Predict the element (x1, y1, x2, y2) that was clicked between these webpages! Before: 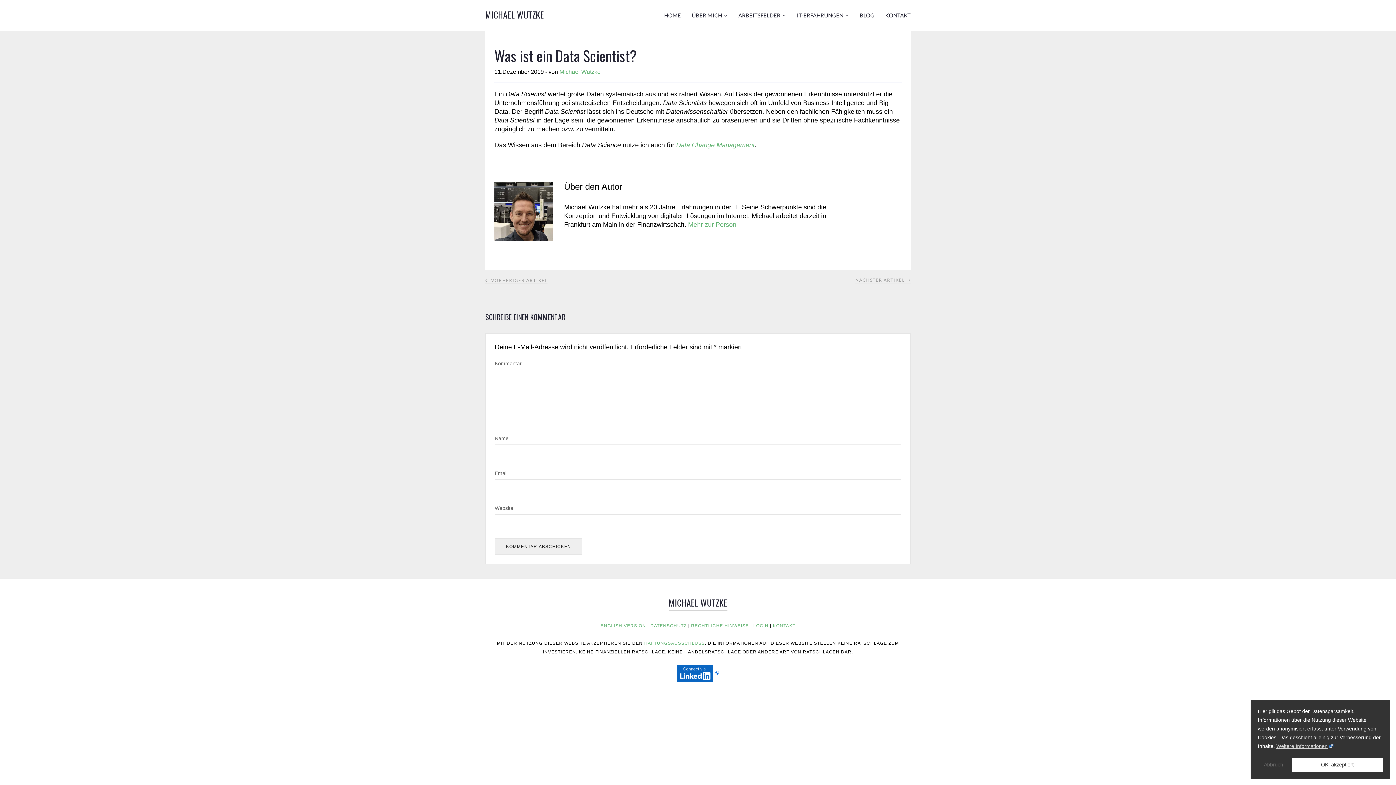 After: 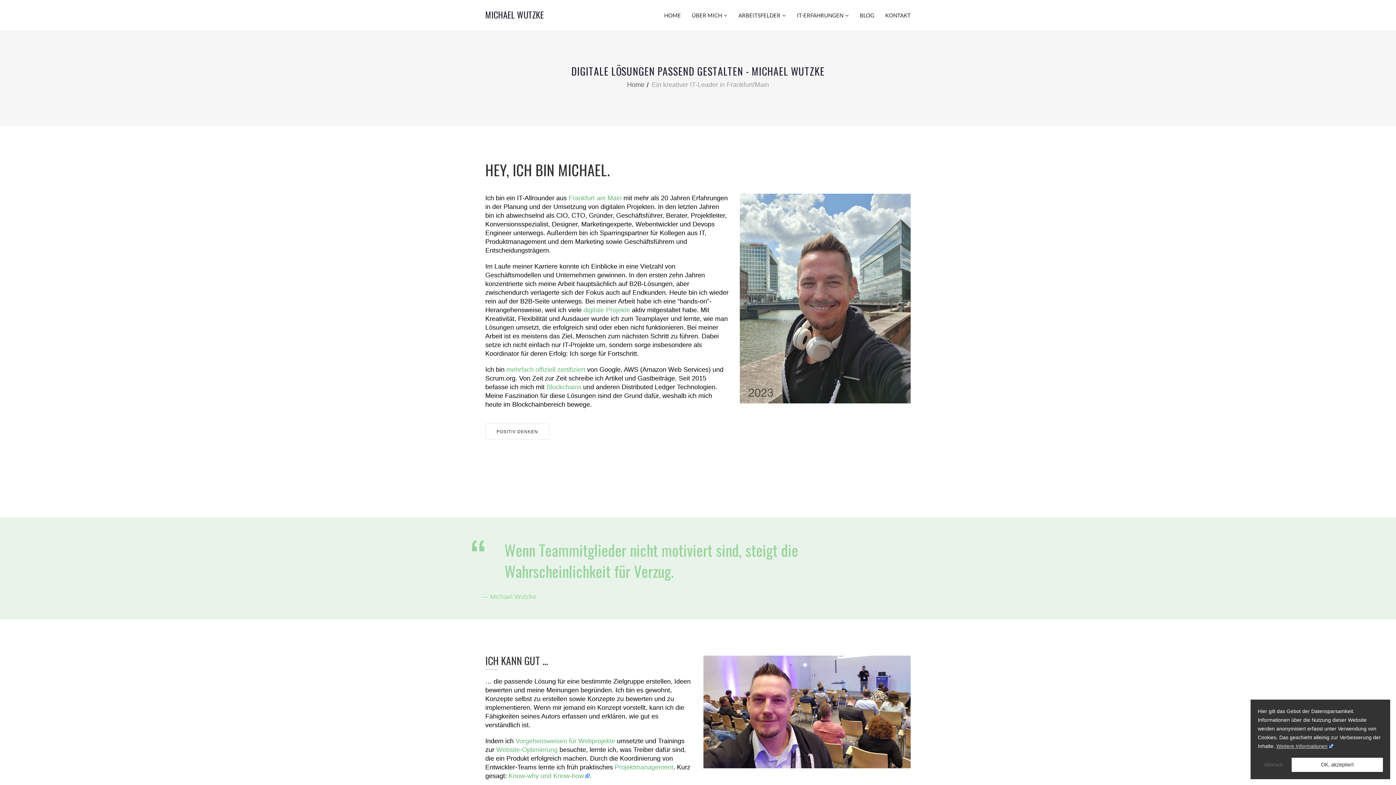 Action: bbox: (494, 210, 553, 216)